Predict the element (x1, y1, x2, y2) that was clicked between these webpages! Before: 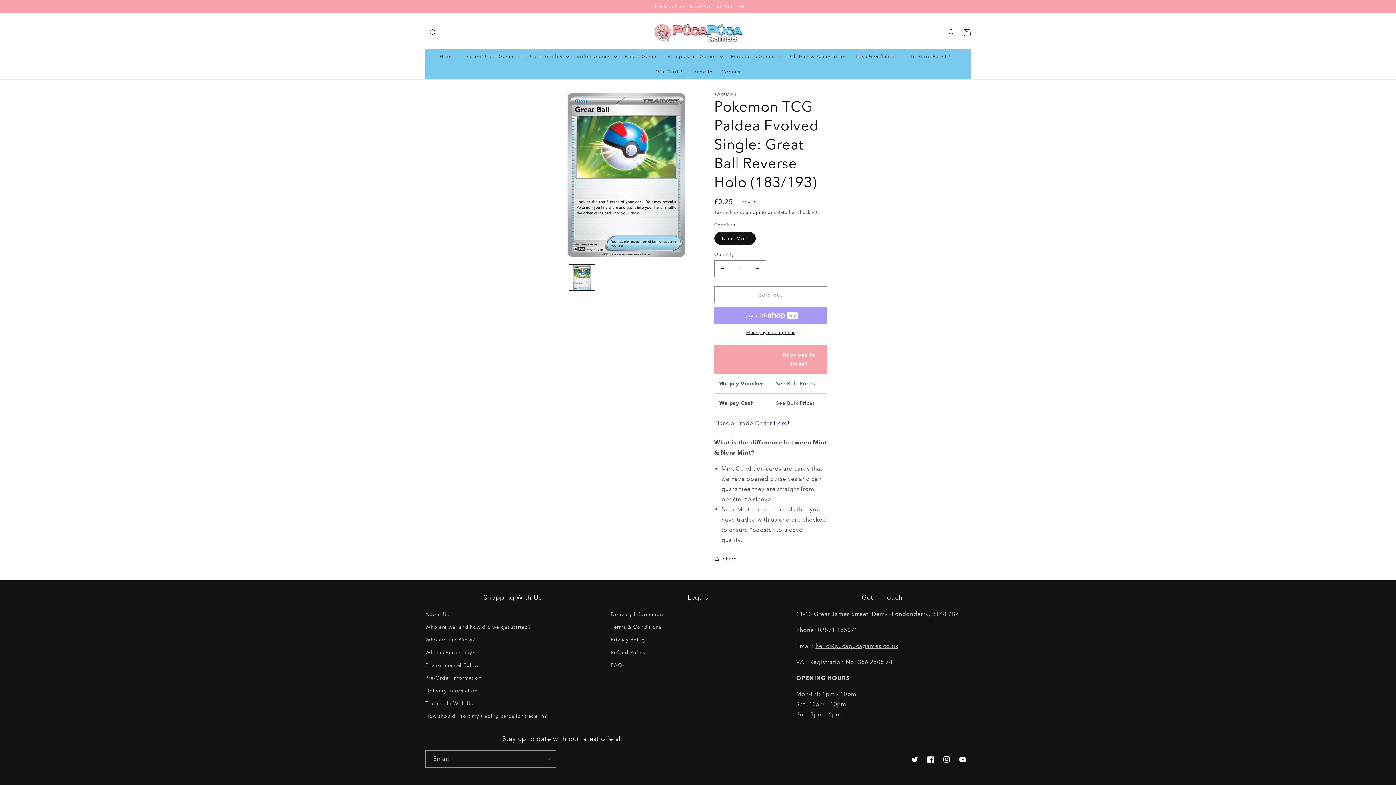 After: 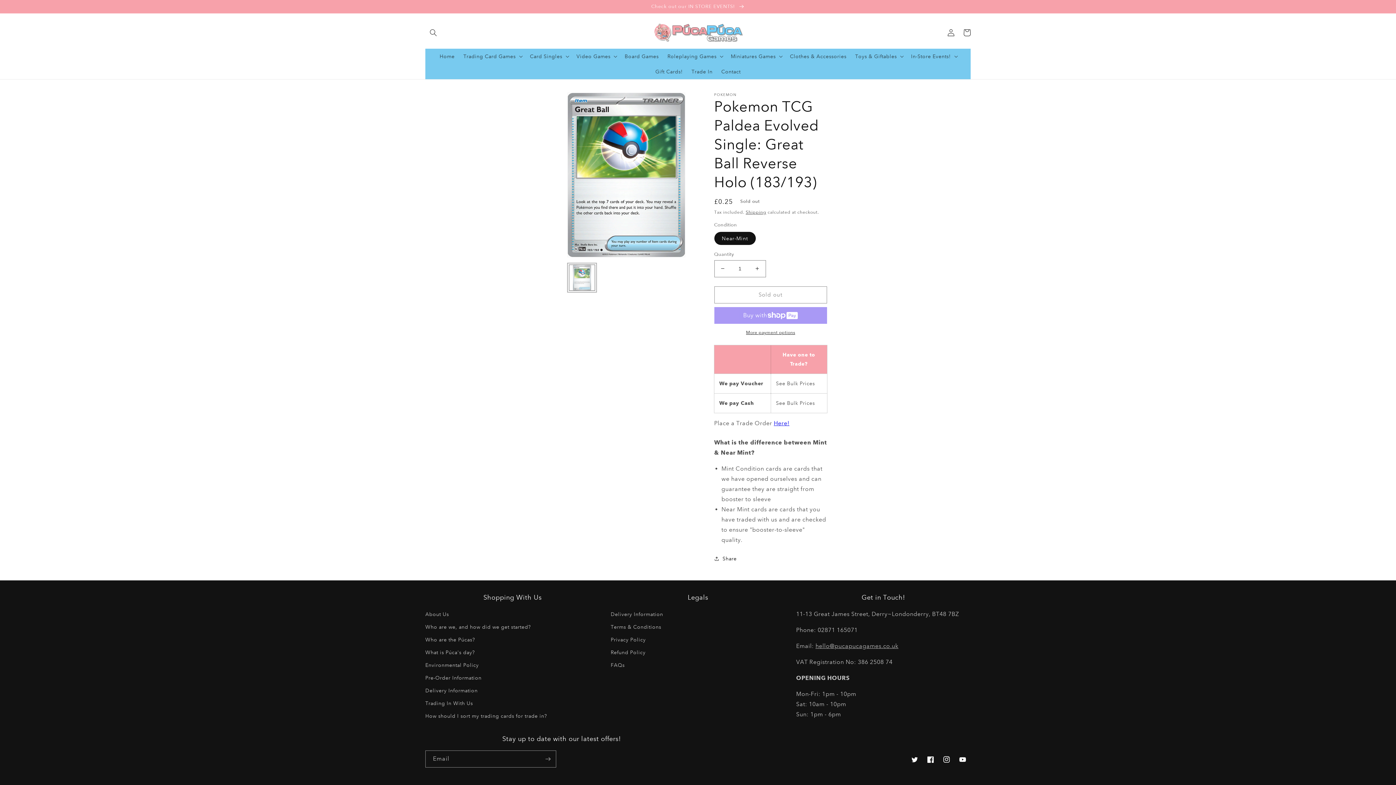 Action: bbox: (569, 264, 595, 290) label: Load image 1 in gallery view